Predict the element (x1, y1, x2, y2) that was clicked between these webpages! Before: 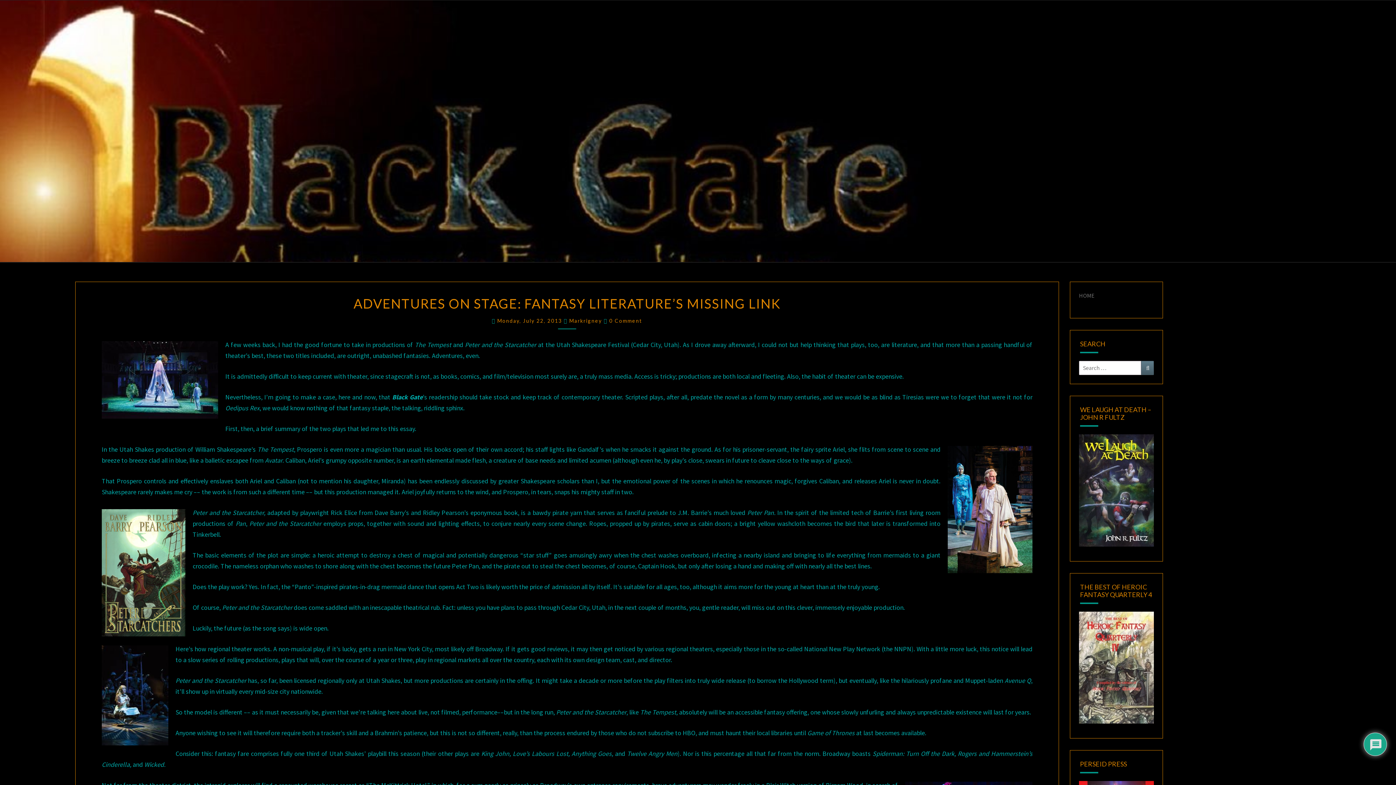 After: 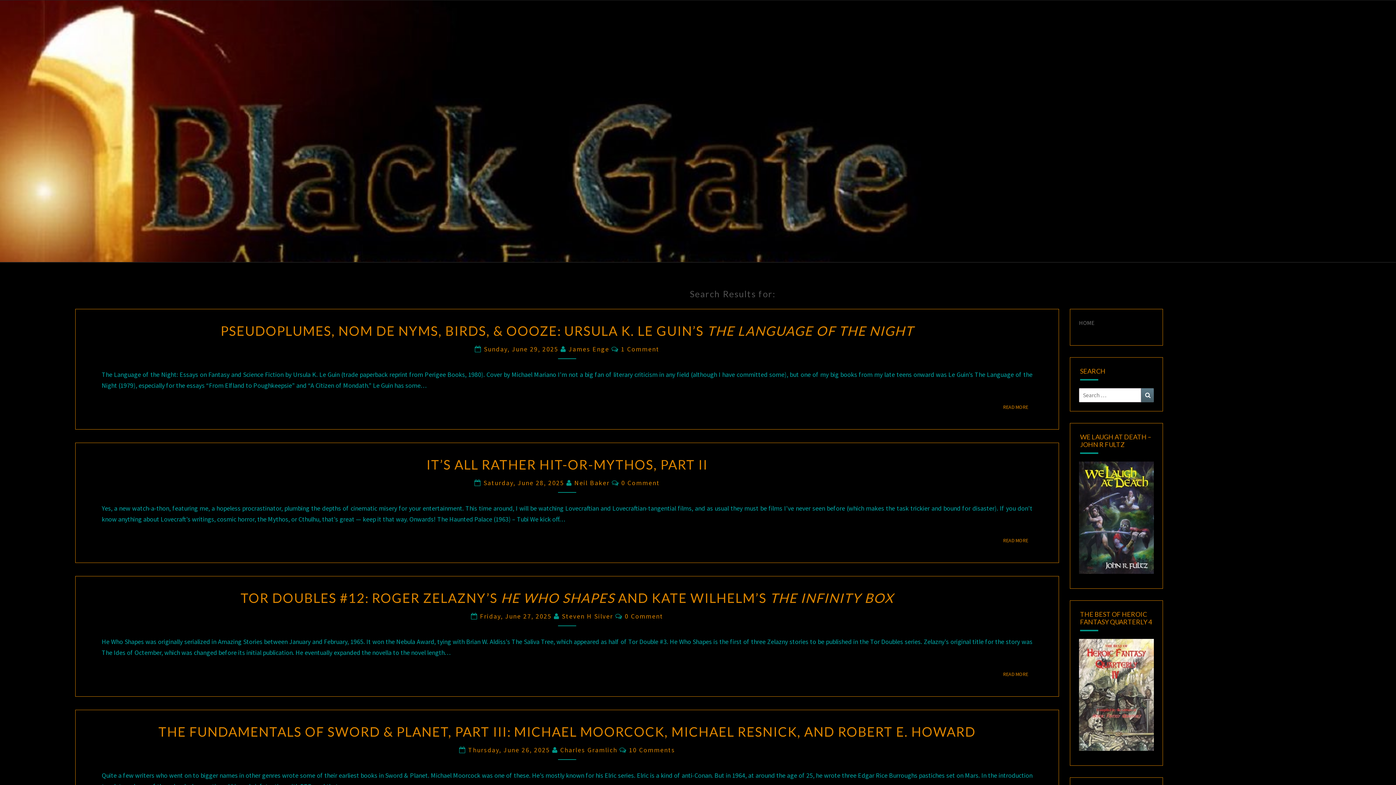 Action: label: Search bbox: (1141, 361, 1154, 375)